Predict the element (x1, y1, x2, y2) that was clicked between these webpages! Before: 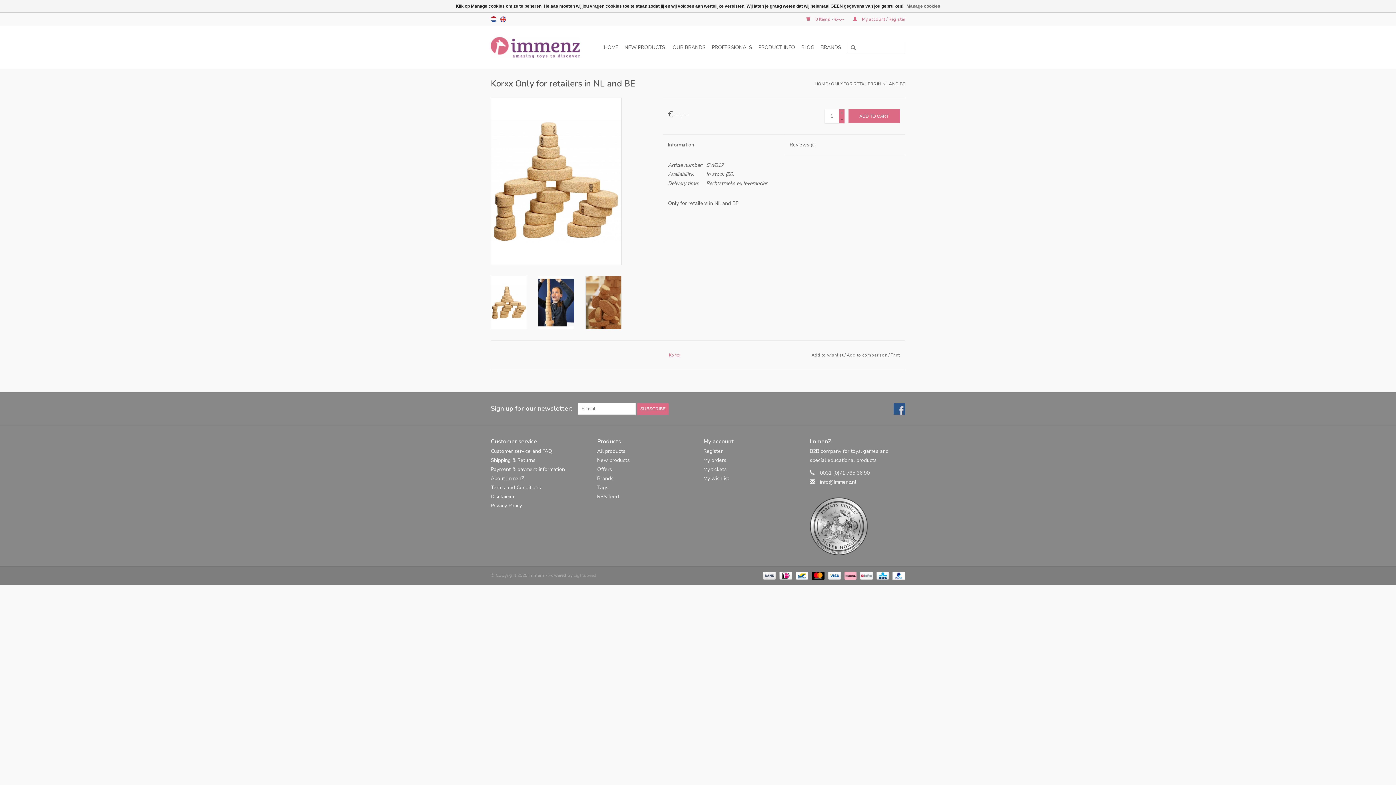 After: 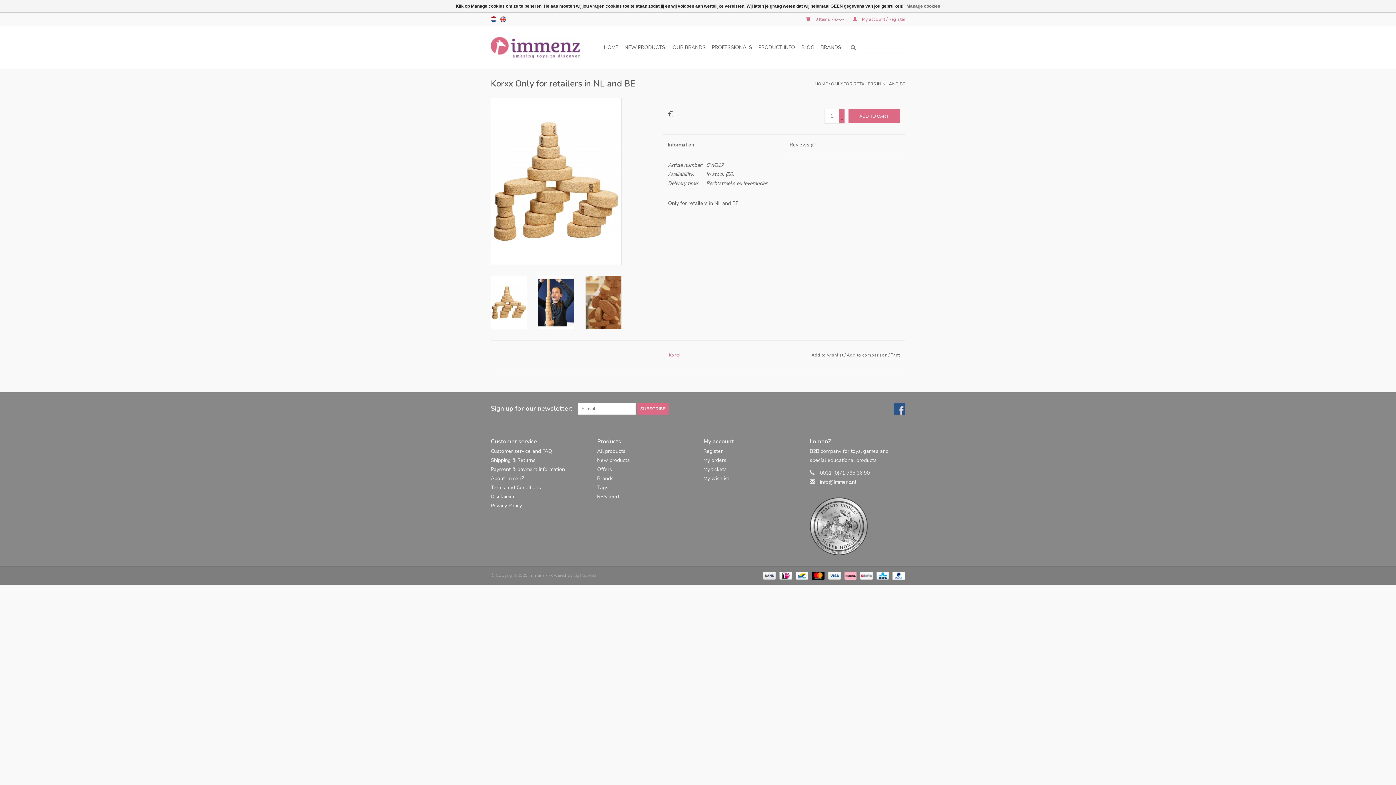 Action: bbox: (890, 352, 899, 358) label: Print